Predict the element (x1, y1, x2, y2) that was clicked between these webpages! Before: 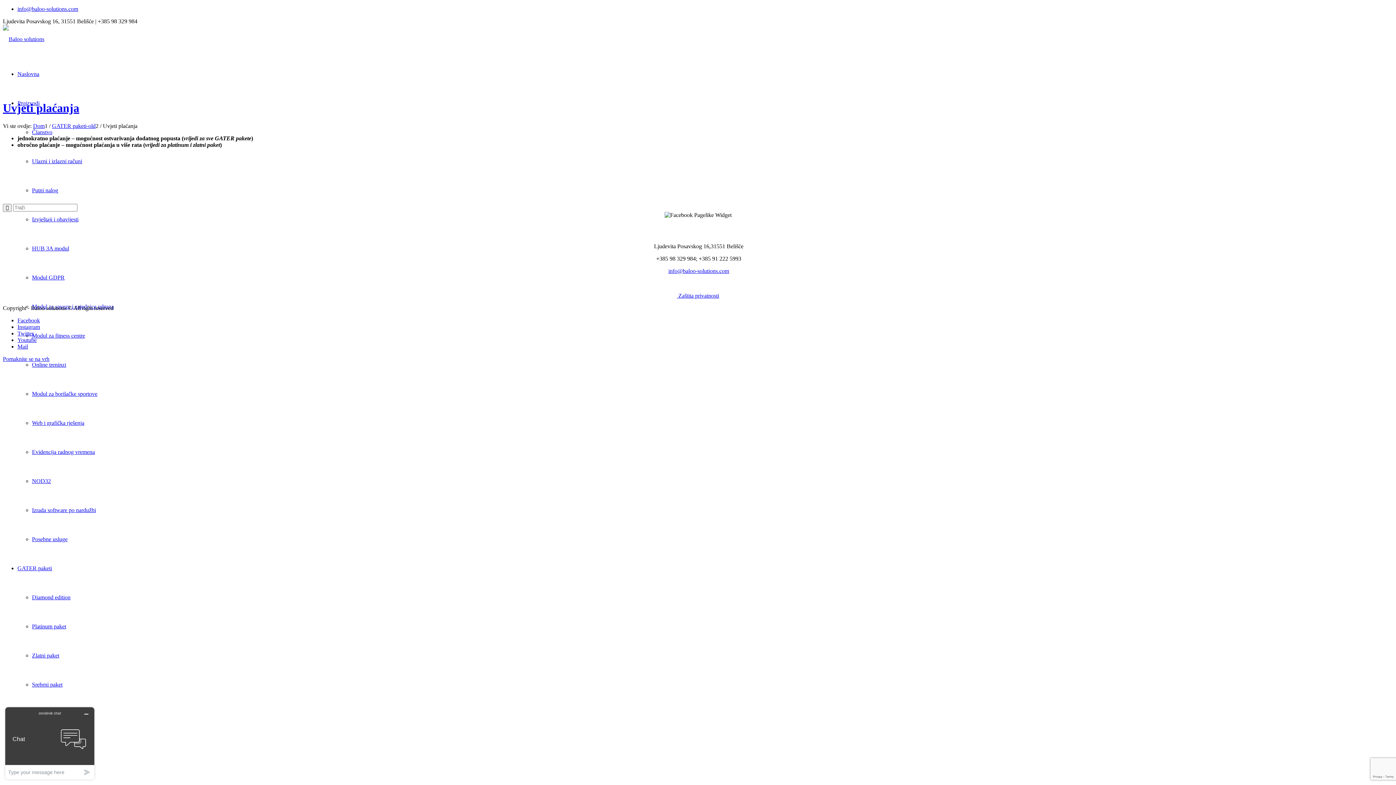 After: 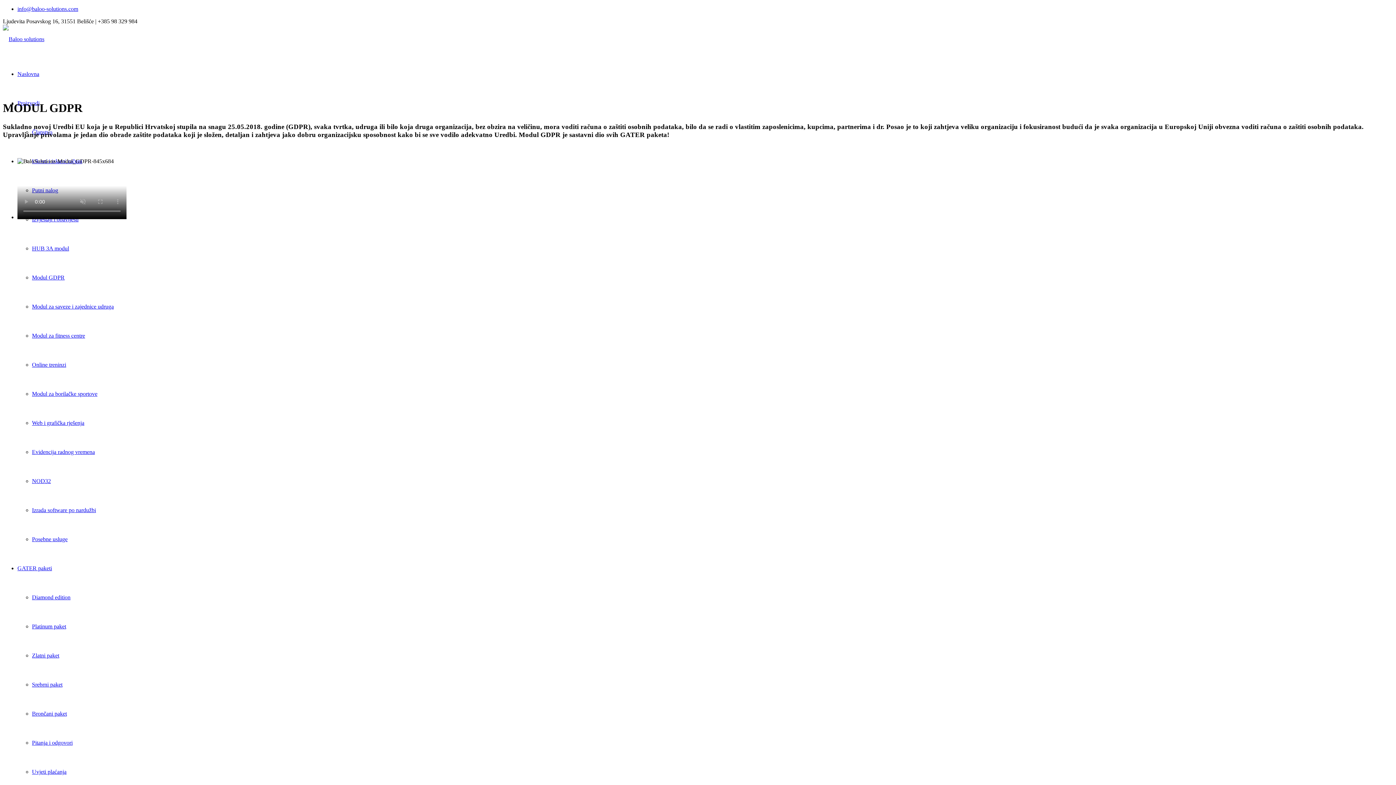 Action: bbox: (32, 274, 64, 280) label: Modul GDPR